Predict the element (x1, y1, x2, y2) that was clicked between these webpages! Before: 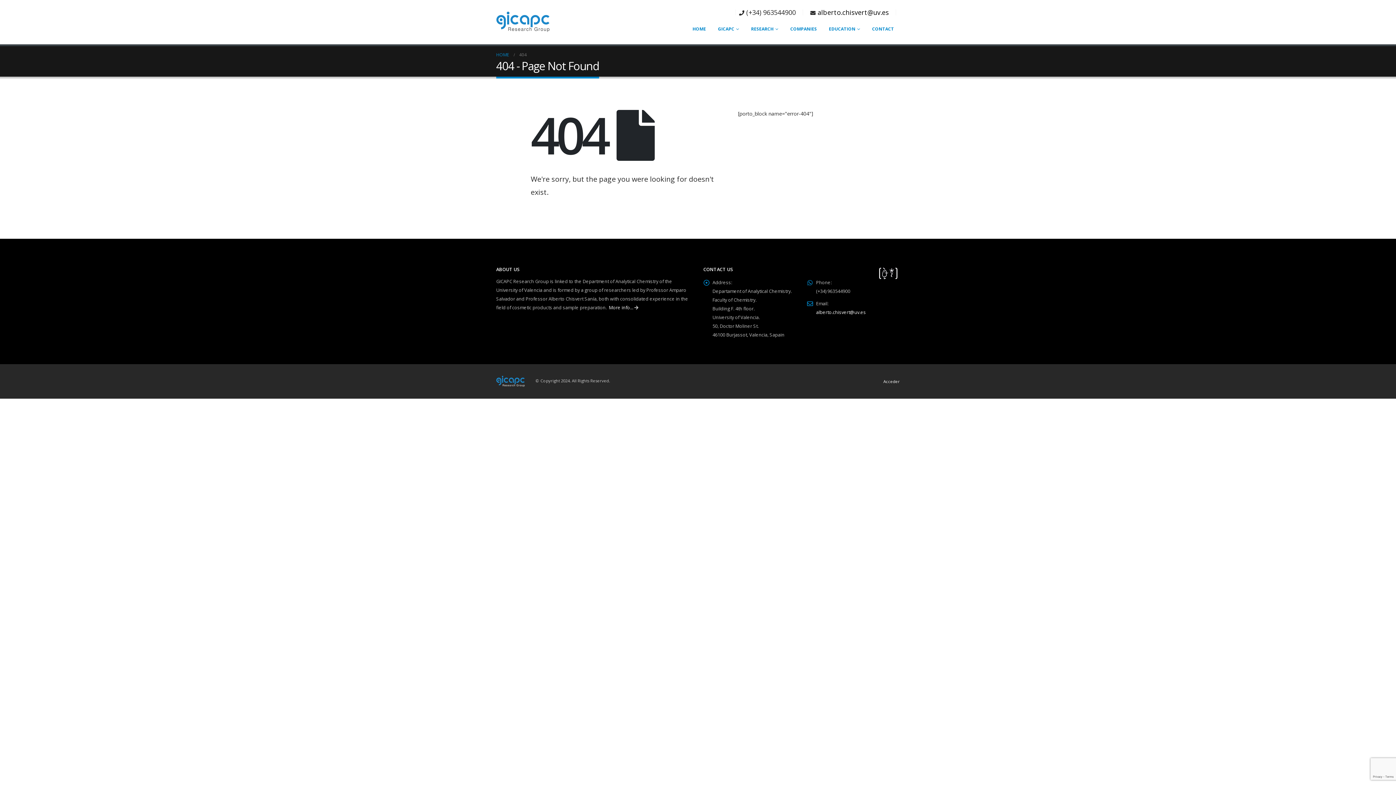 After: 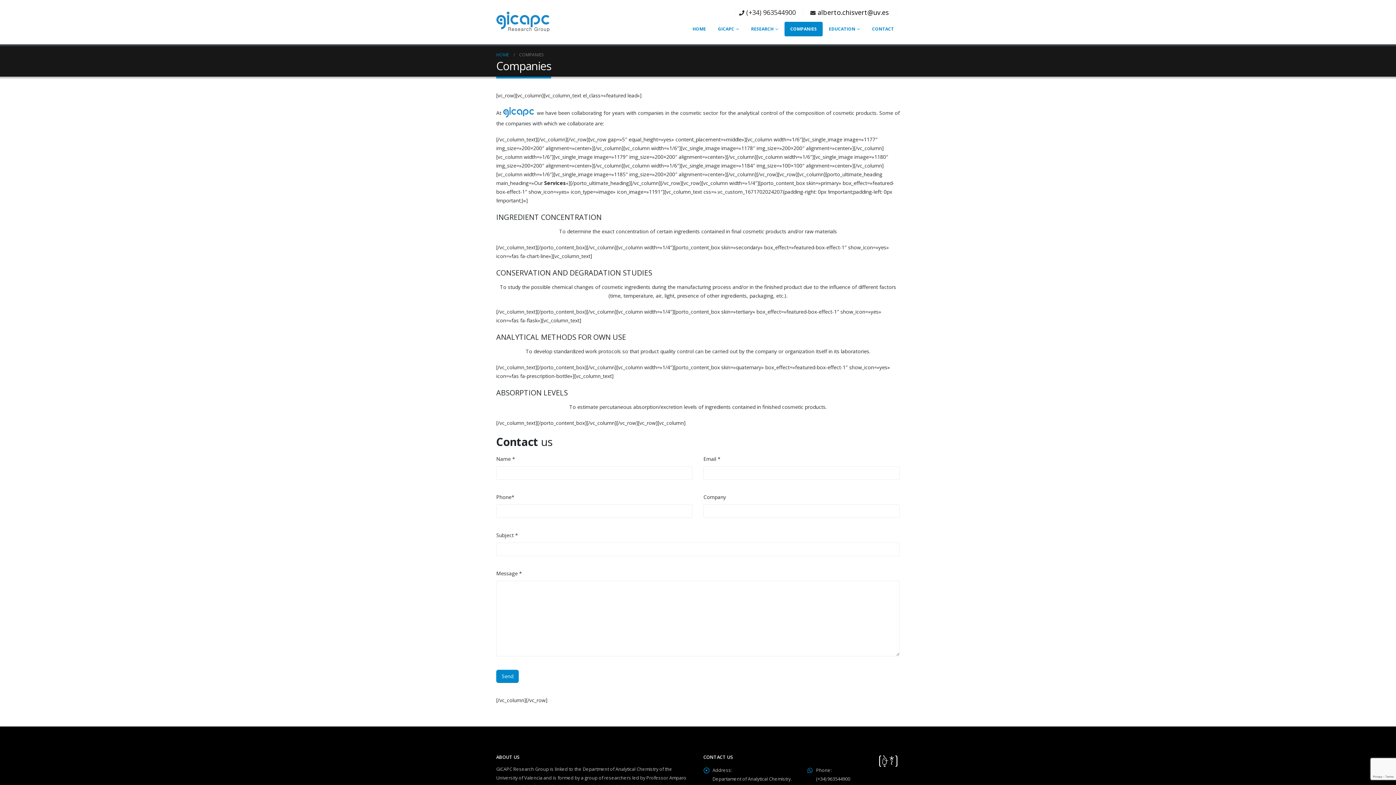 Action: bbox: (784, 21, 822, 36) label: COMPANIES